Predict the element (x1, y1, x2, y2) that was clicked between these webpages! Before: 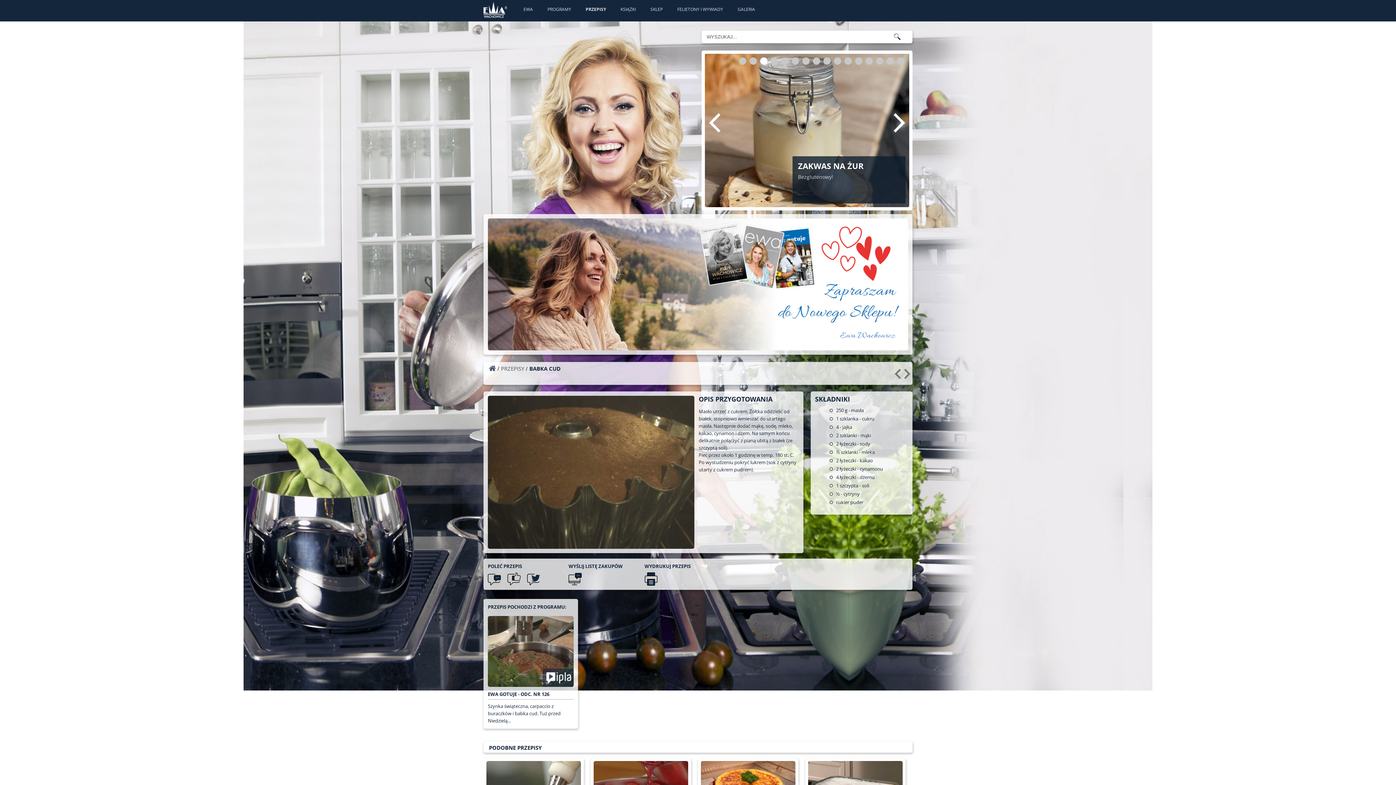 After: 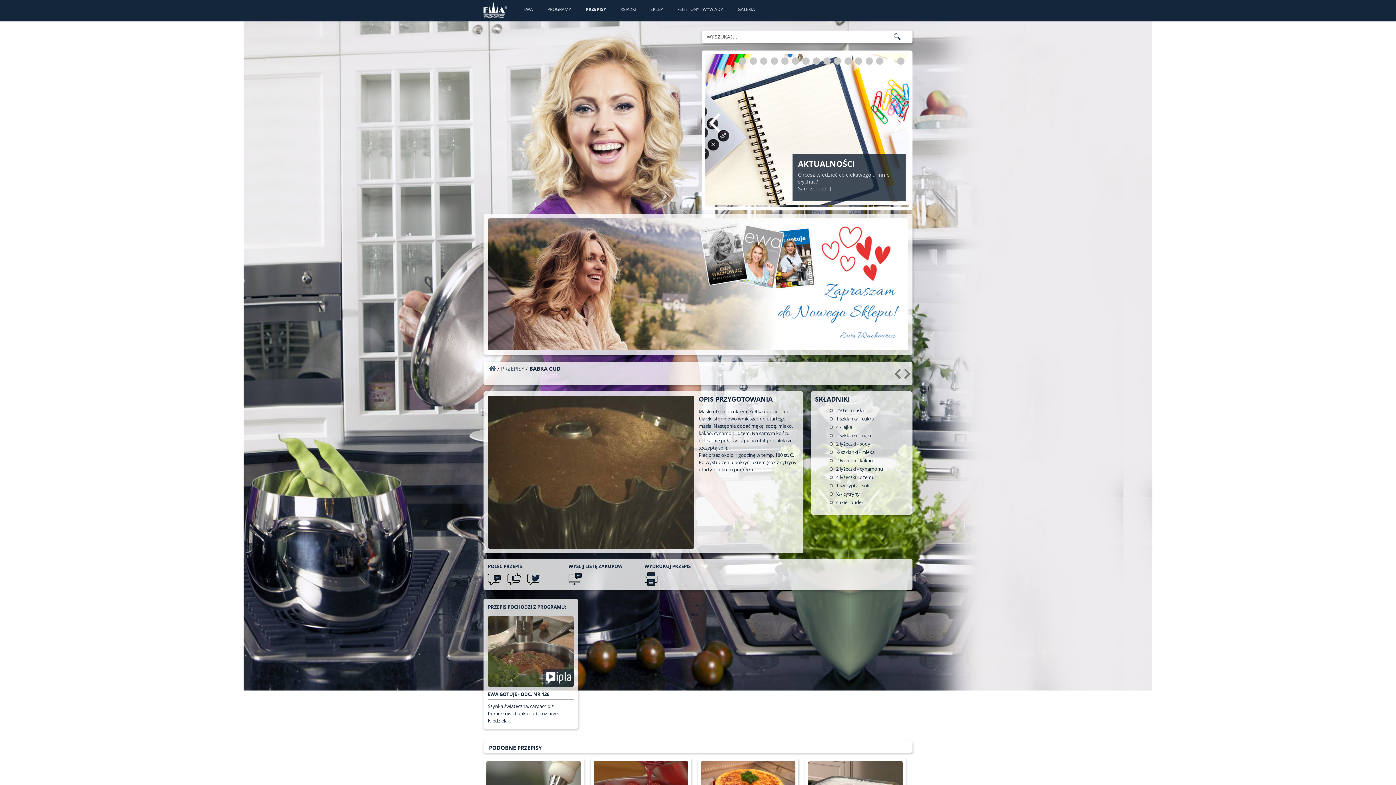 Action: label: 15 bbox: (886, 57, 894, 64)